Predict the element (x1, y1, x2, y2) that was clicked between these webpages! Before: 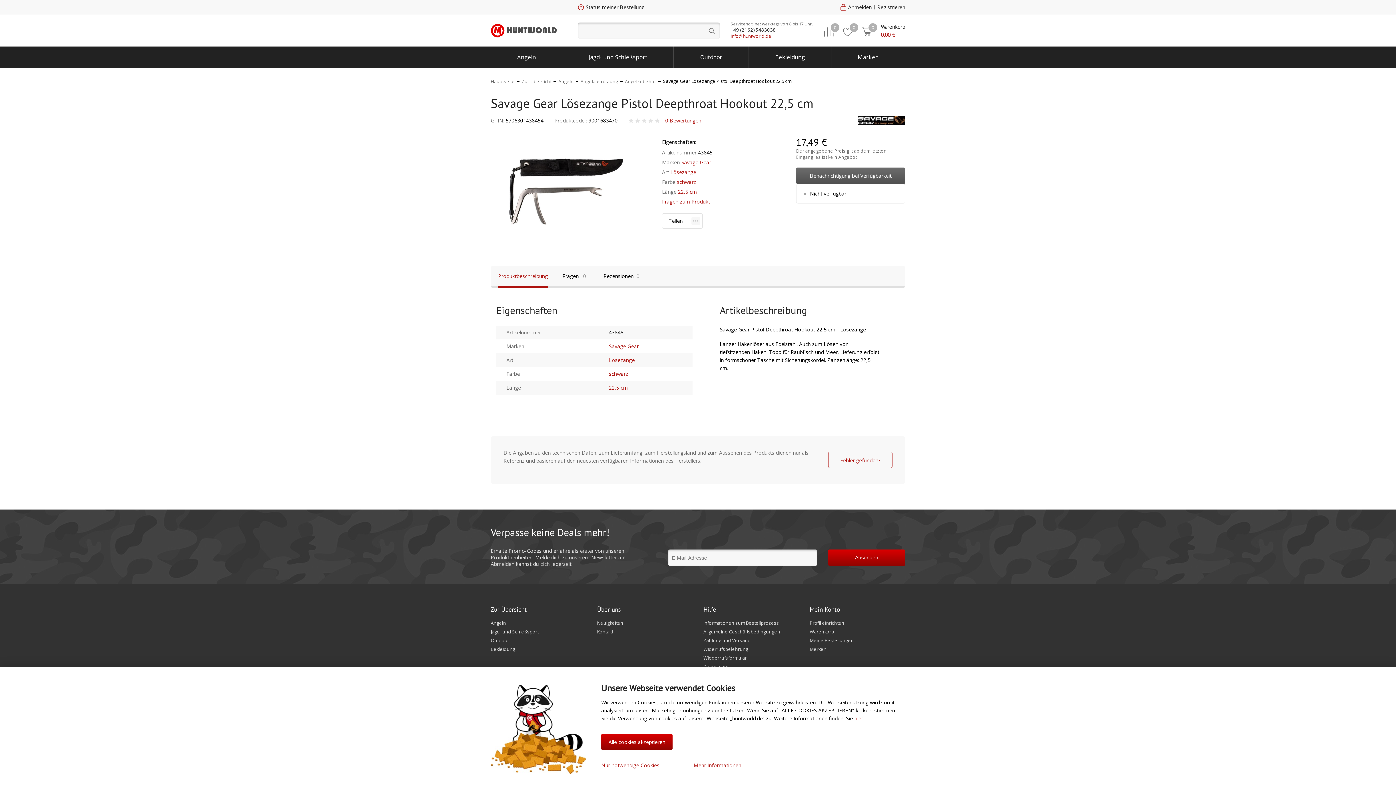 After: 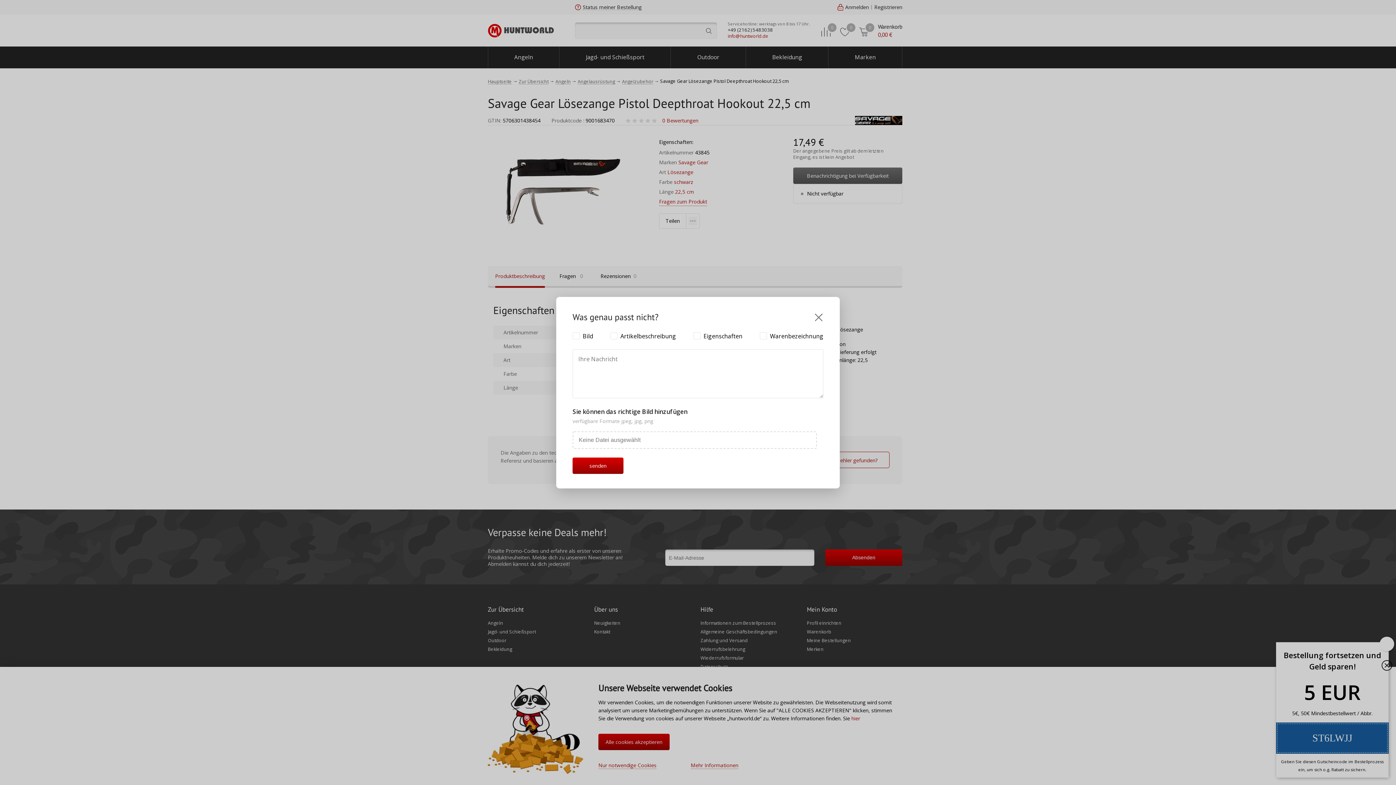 Action: bbox: (828, 452, 892, 468) label: Fehler gefunden?